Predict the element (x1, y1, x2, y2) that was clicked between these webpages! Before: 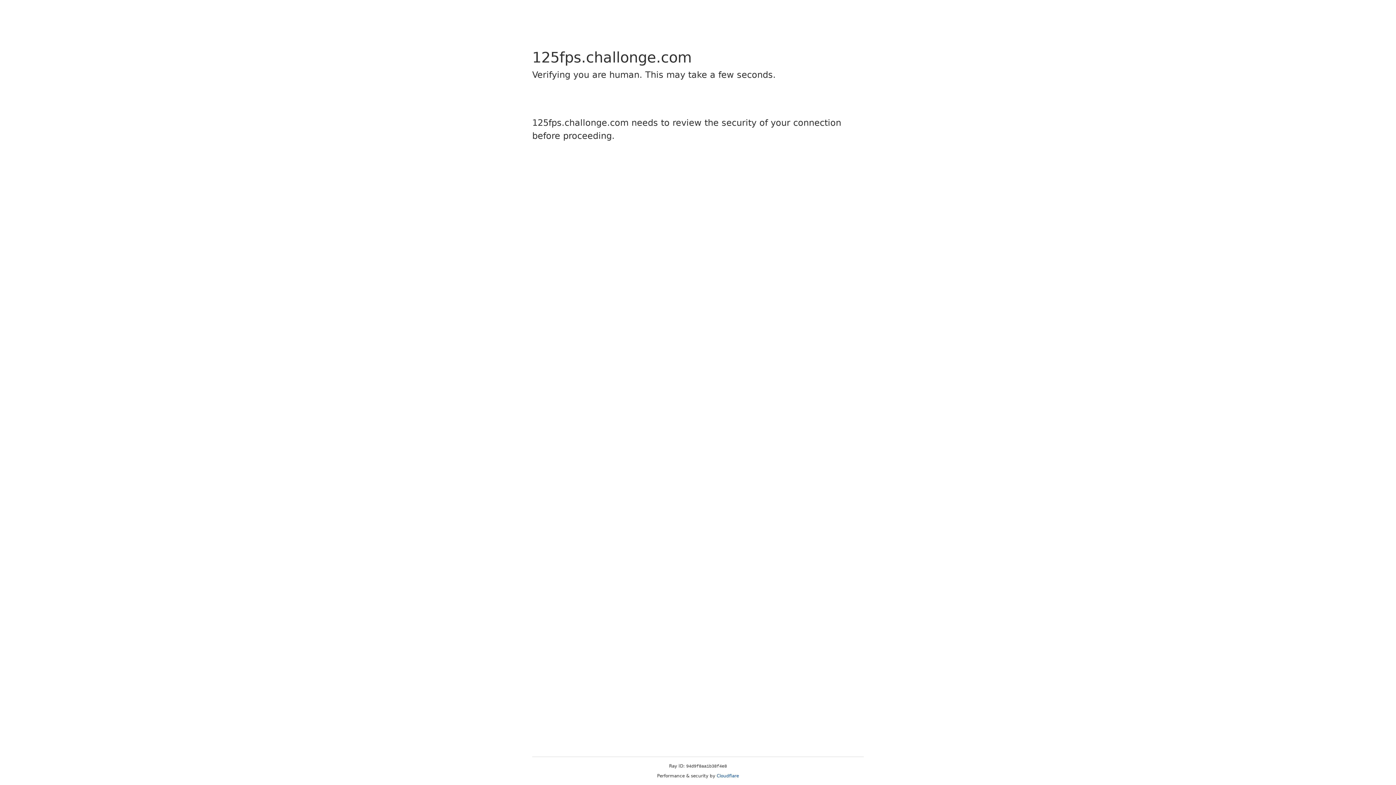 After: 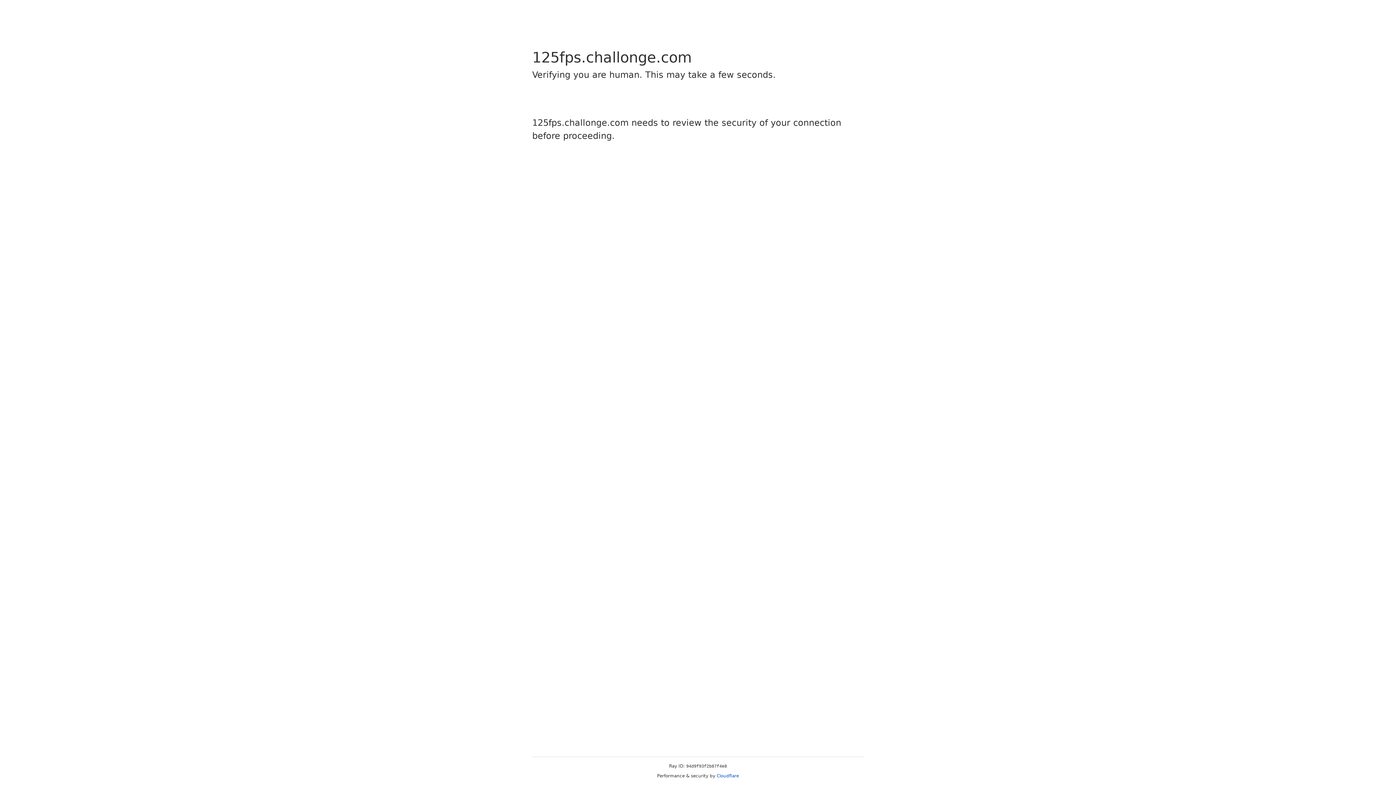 Action: label: Cloudflare bbox: (716, 773, 739, 778)